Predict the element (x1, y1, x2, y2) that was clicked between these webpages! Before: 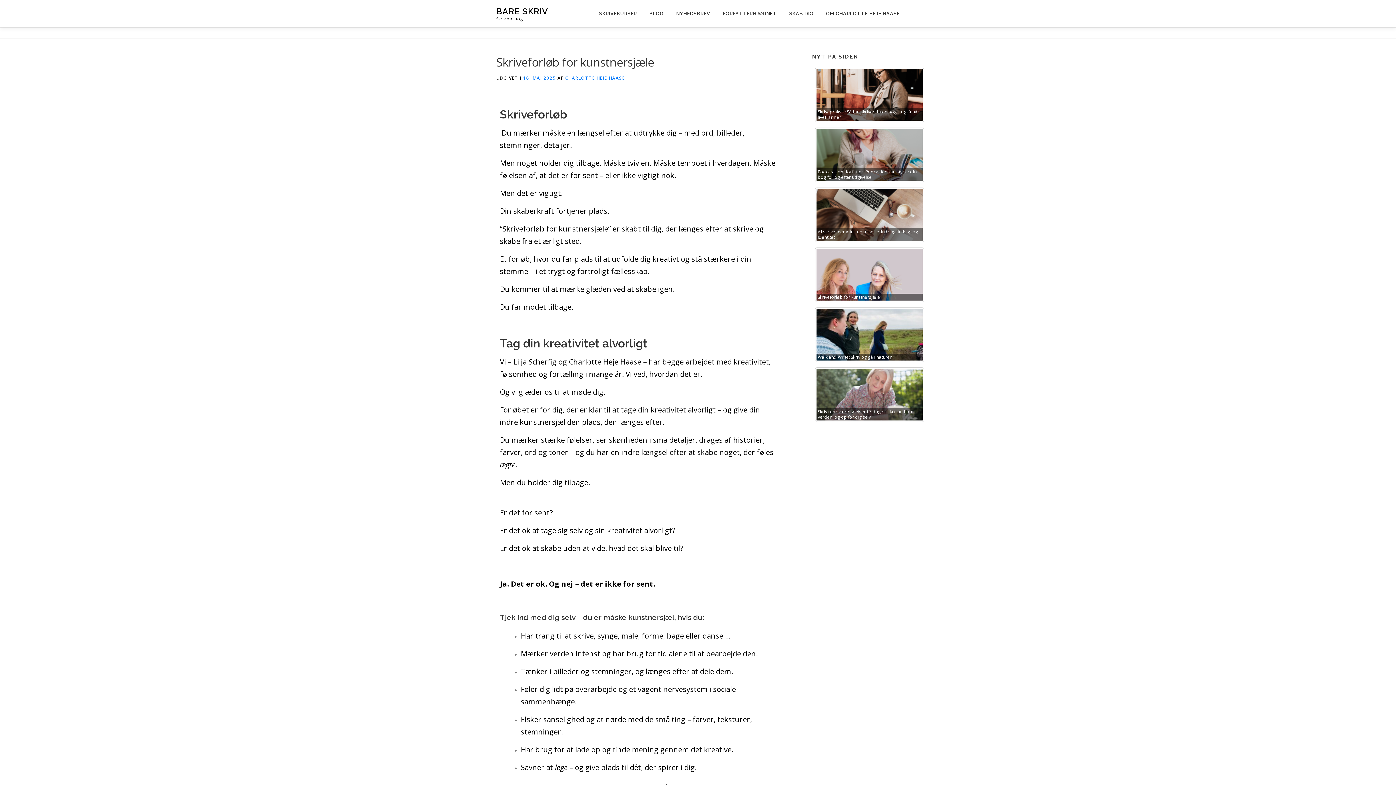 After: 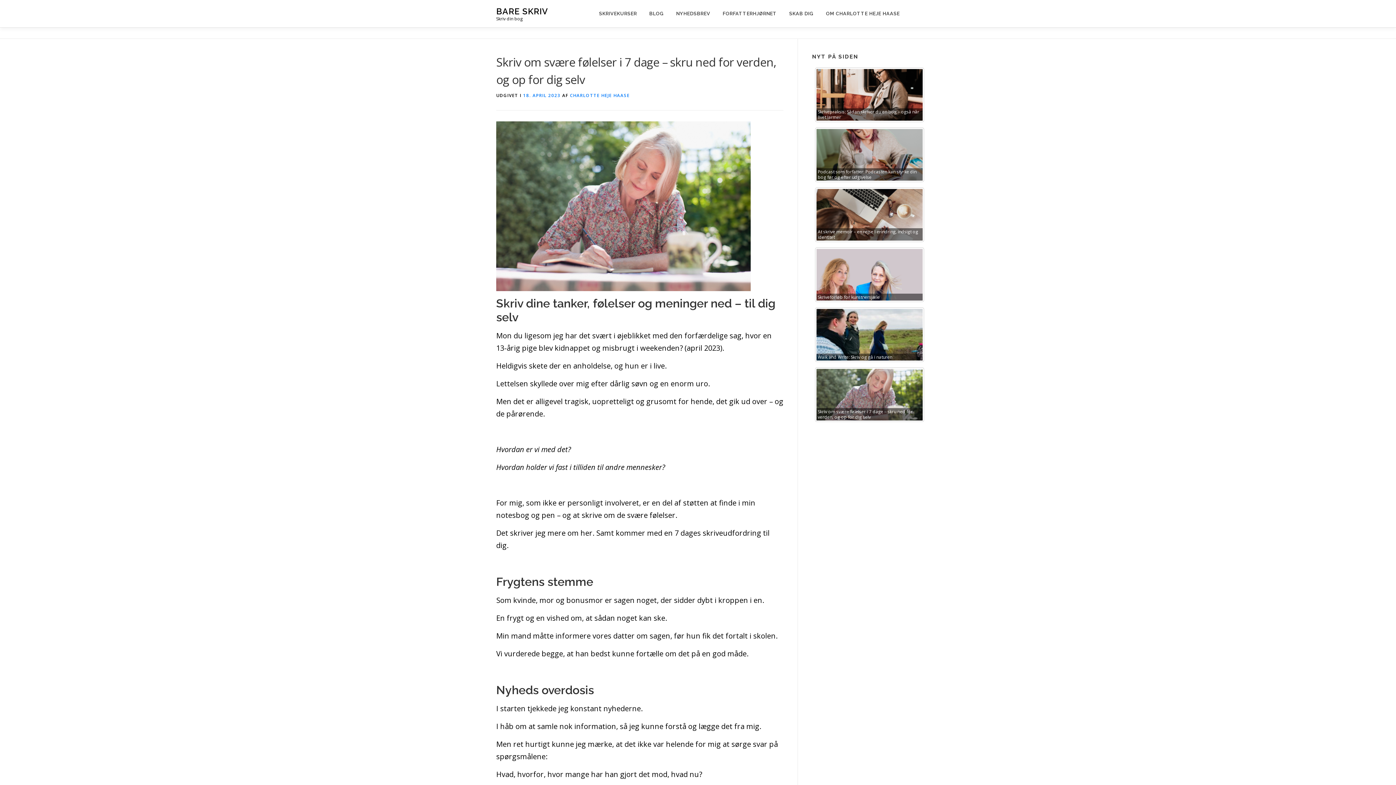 Action: bbox: (815, 367, 924, 422) label: Skriv om svære følelser i 7 dage – skru ned for verden, og op for dig selv